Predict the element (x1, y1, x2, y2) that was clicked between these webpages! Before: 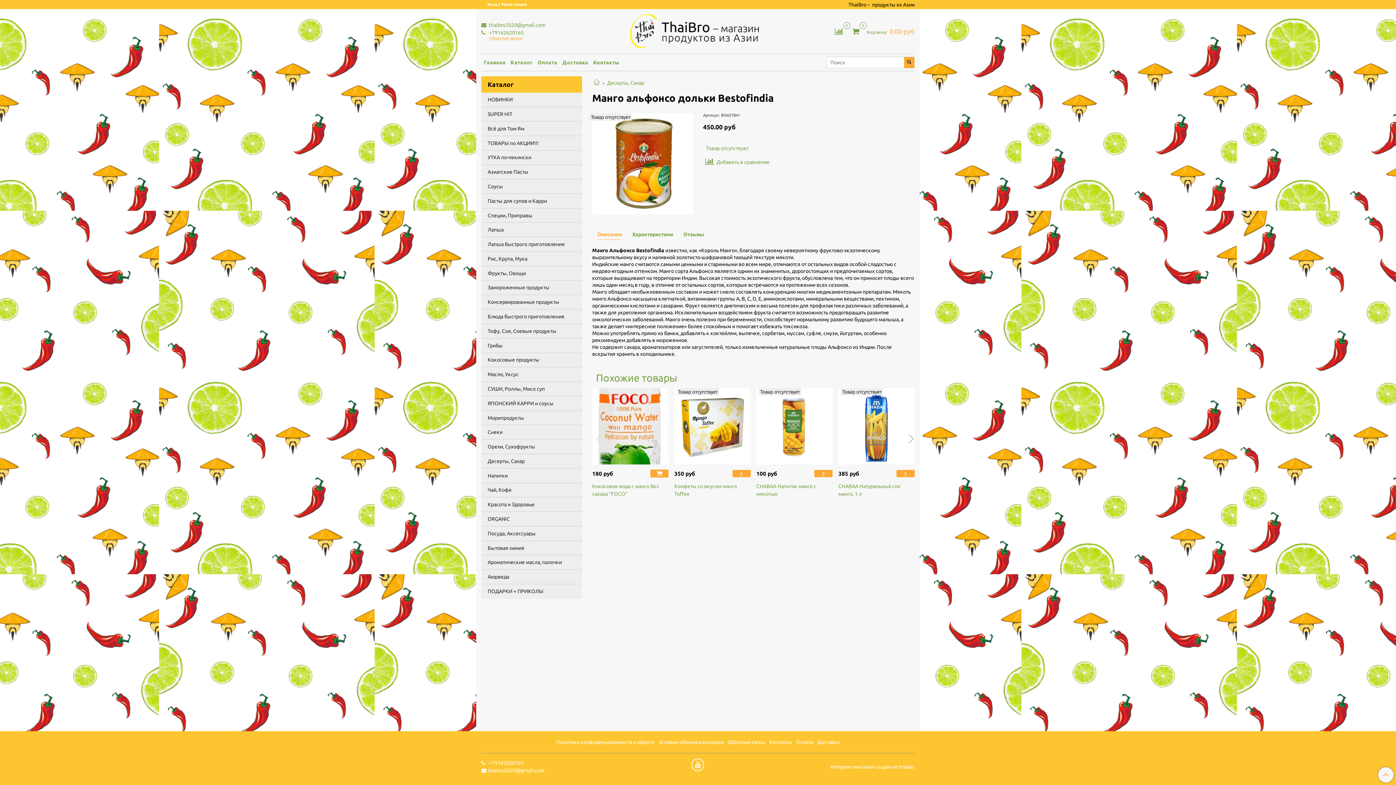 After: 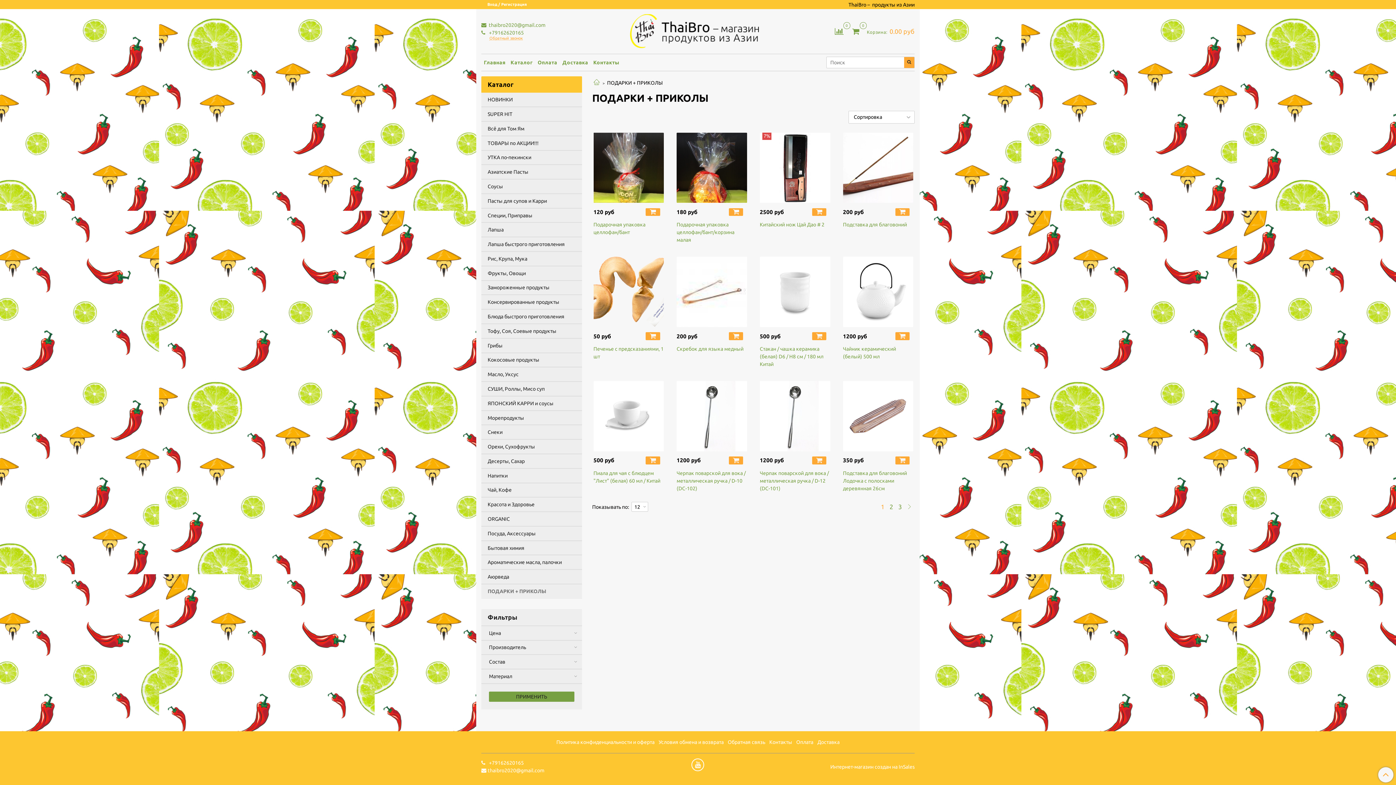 Action: bbox: (487, 586, 579, 596) label: ПОДАРКИ + ПРИКОЛЫ